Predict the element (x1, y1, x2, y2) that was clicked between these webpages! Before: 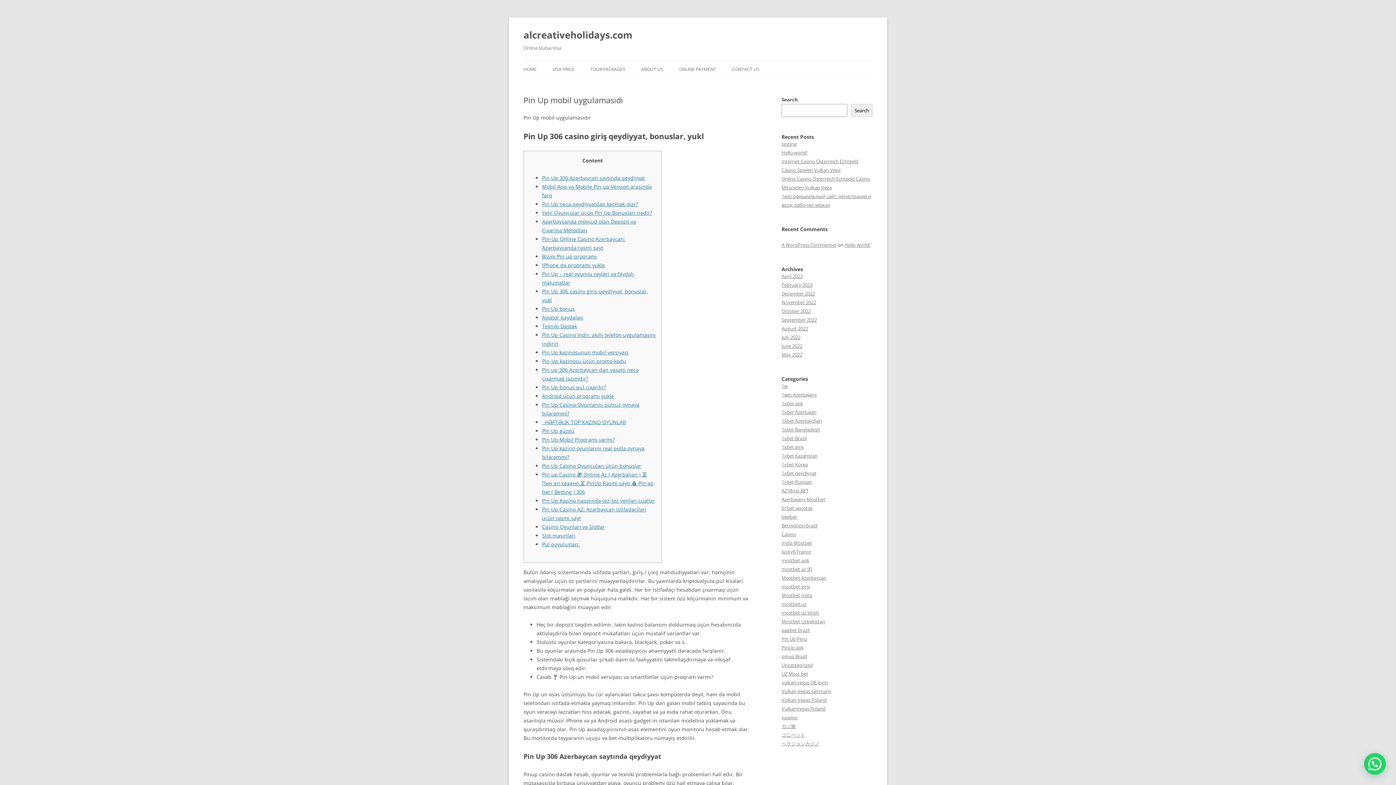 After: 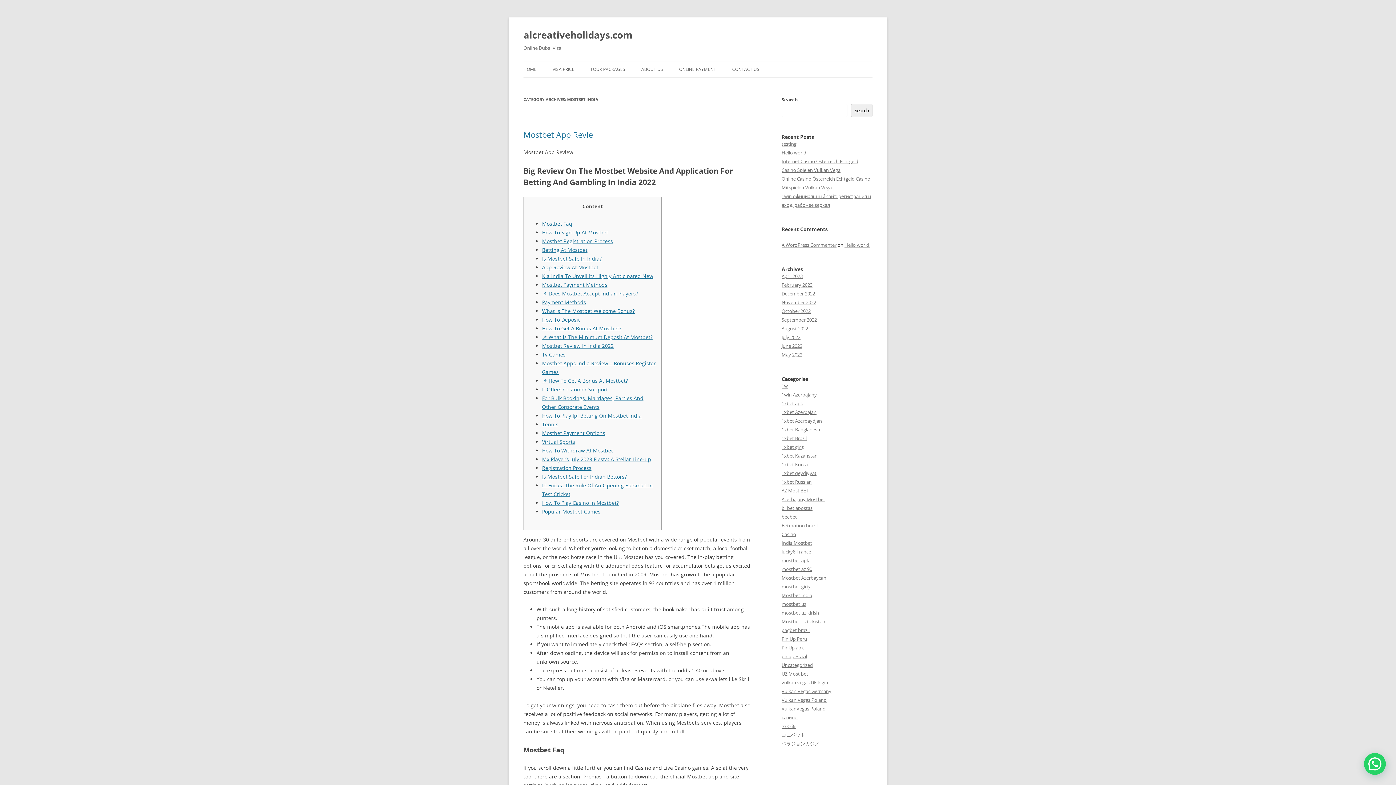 Action: bbox: (781, 592, 812, 598) label: Mostbet India